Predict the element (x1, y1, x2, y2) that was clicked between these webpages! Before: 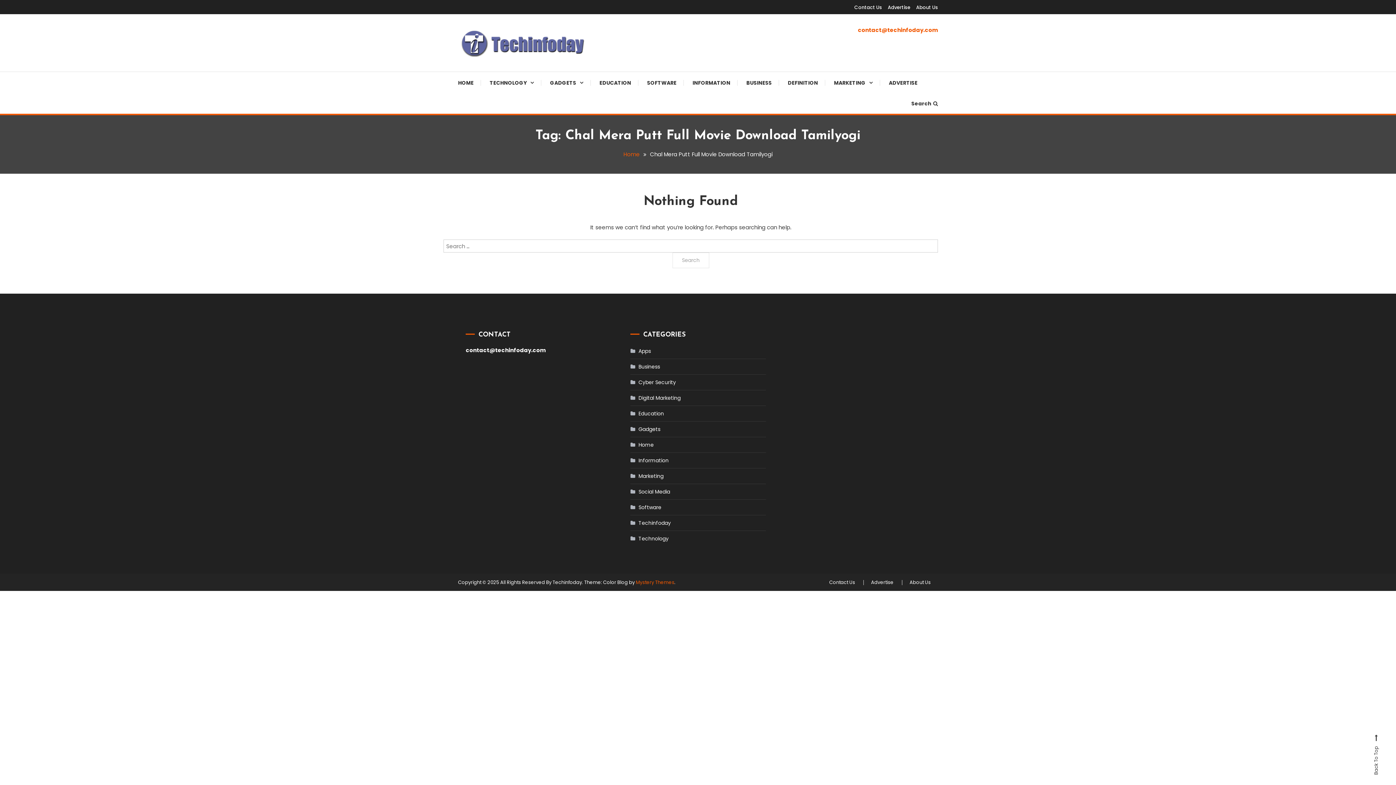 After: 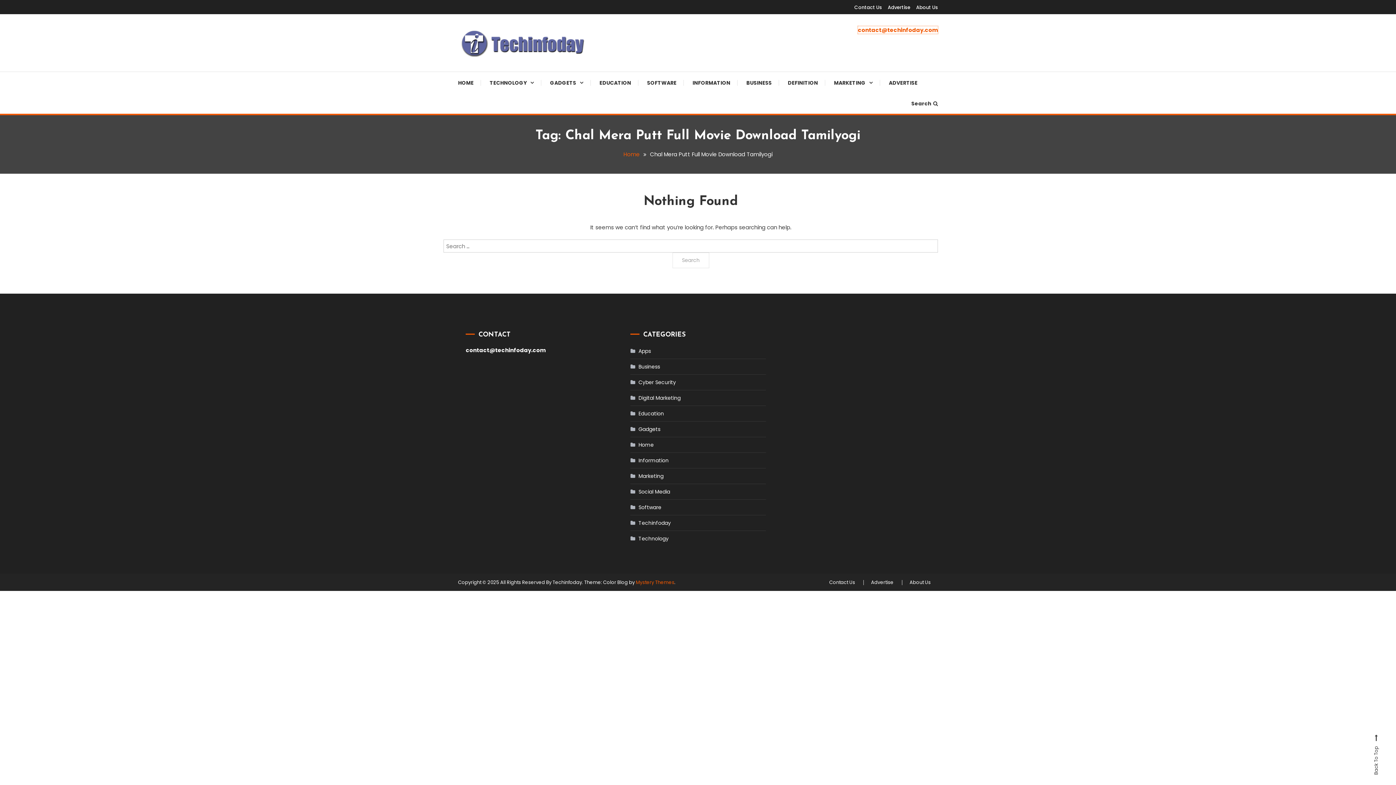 Action: label: contact@techinfoday.com bbox: (858, 26, 938, 33)